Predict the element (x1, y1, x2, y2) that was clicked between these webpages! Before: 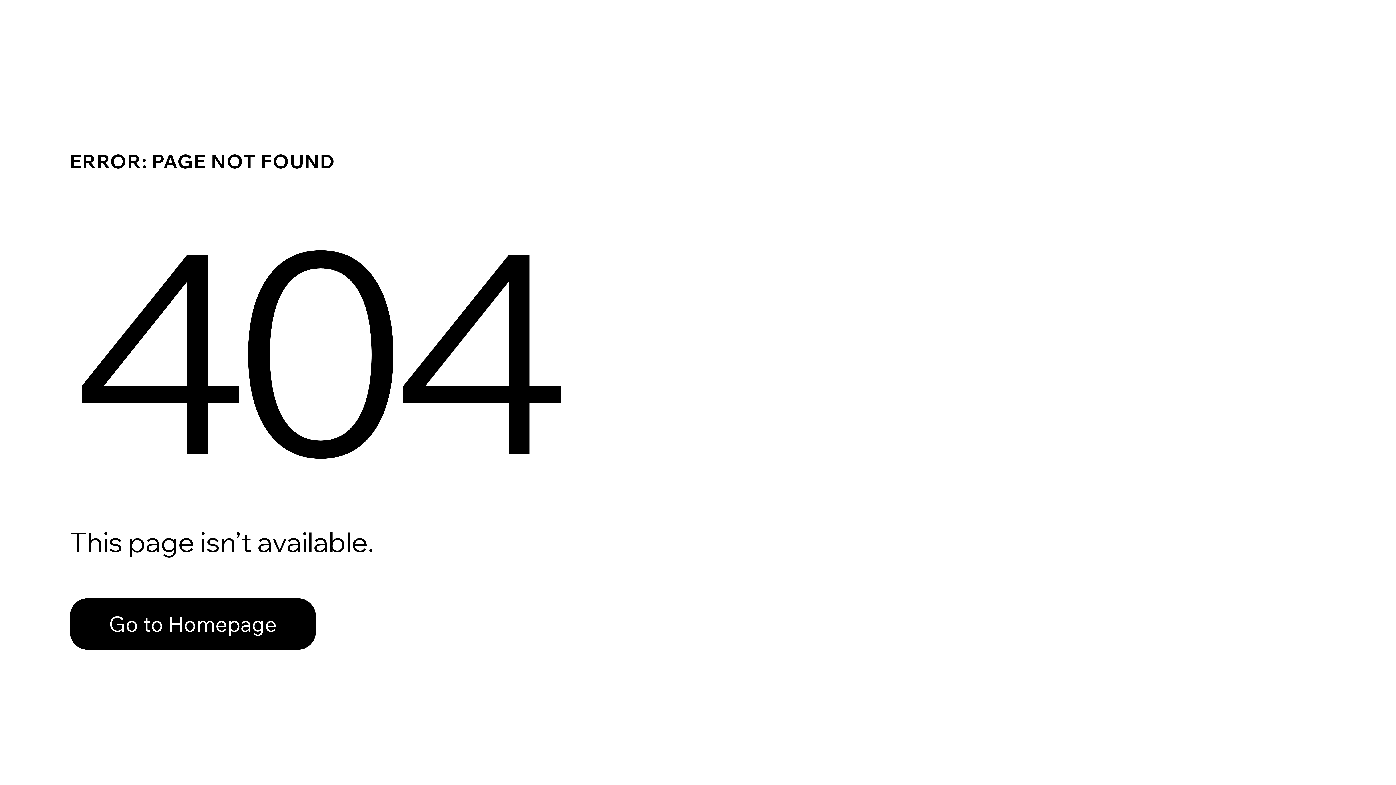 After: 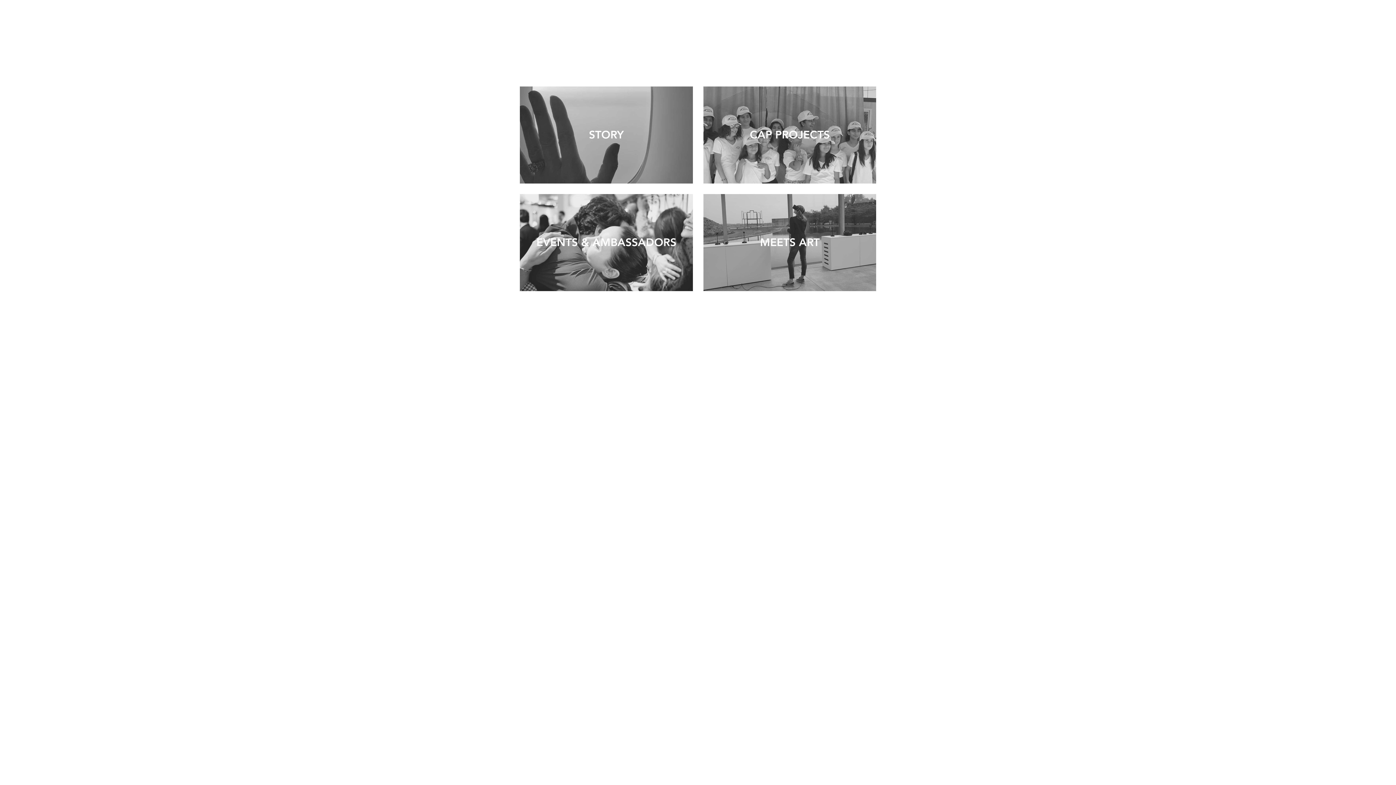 Action: bbox: (69, 598, 316, 650) label: Go to Homepage